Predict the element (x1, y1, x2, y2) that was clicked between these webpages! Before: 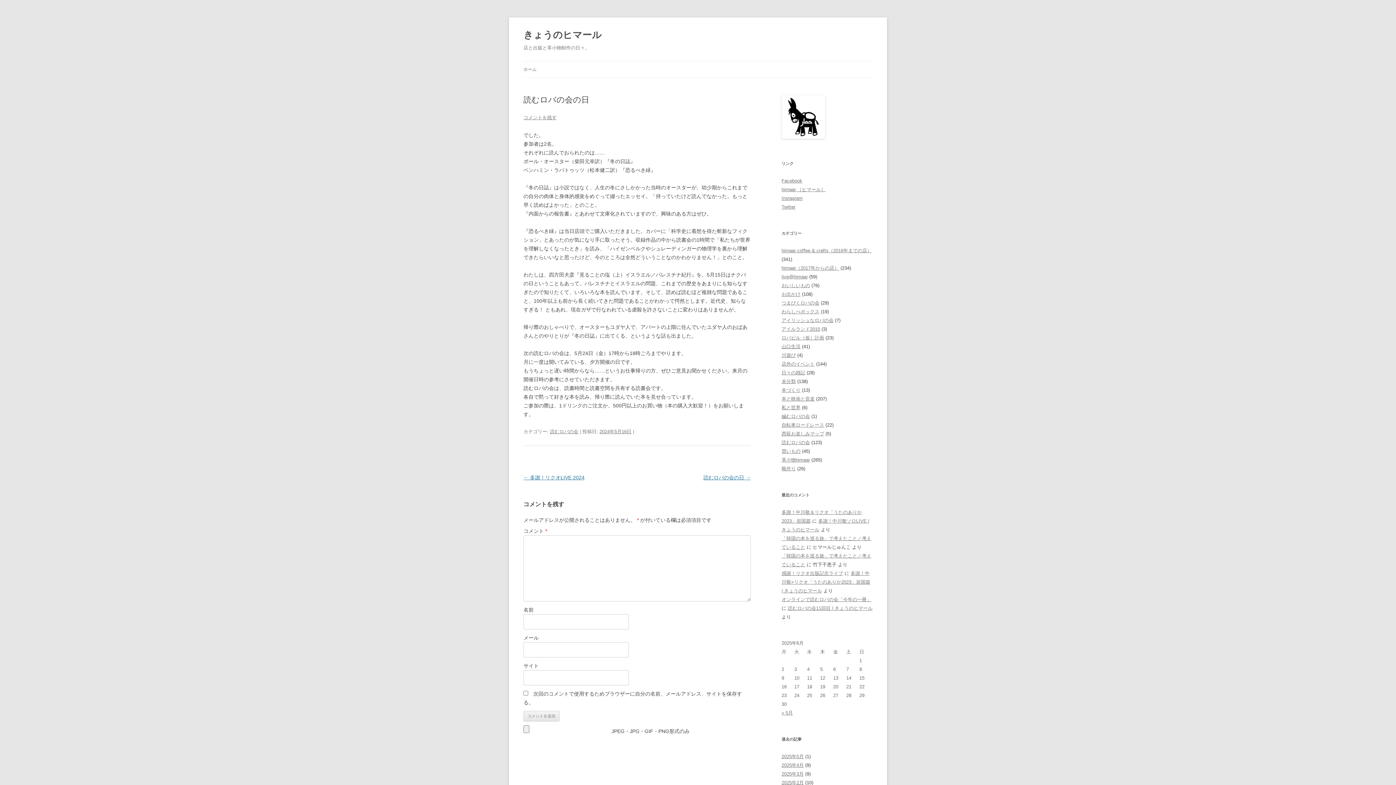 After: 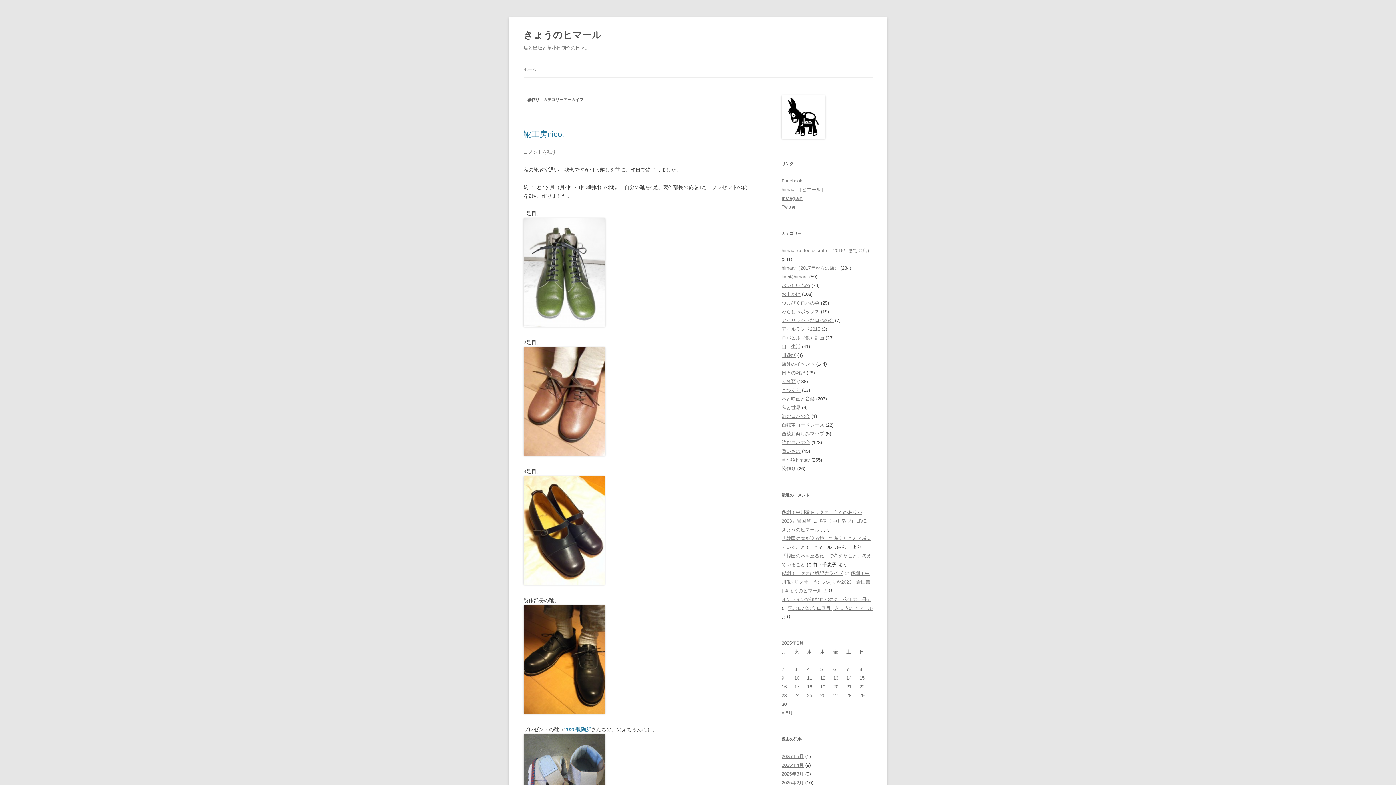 Action: bbox: (781, 466, 796, 471) label: 靴作り